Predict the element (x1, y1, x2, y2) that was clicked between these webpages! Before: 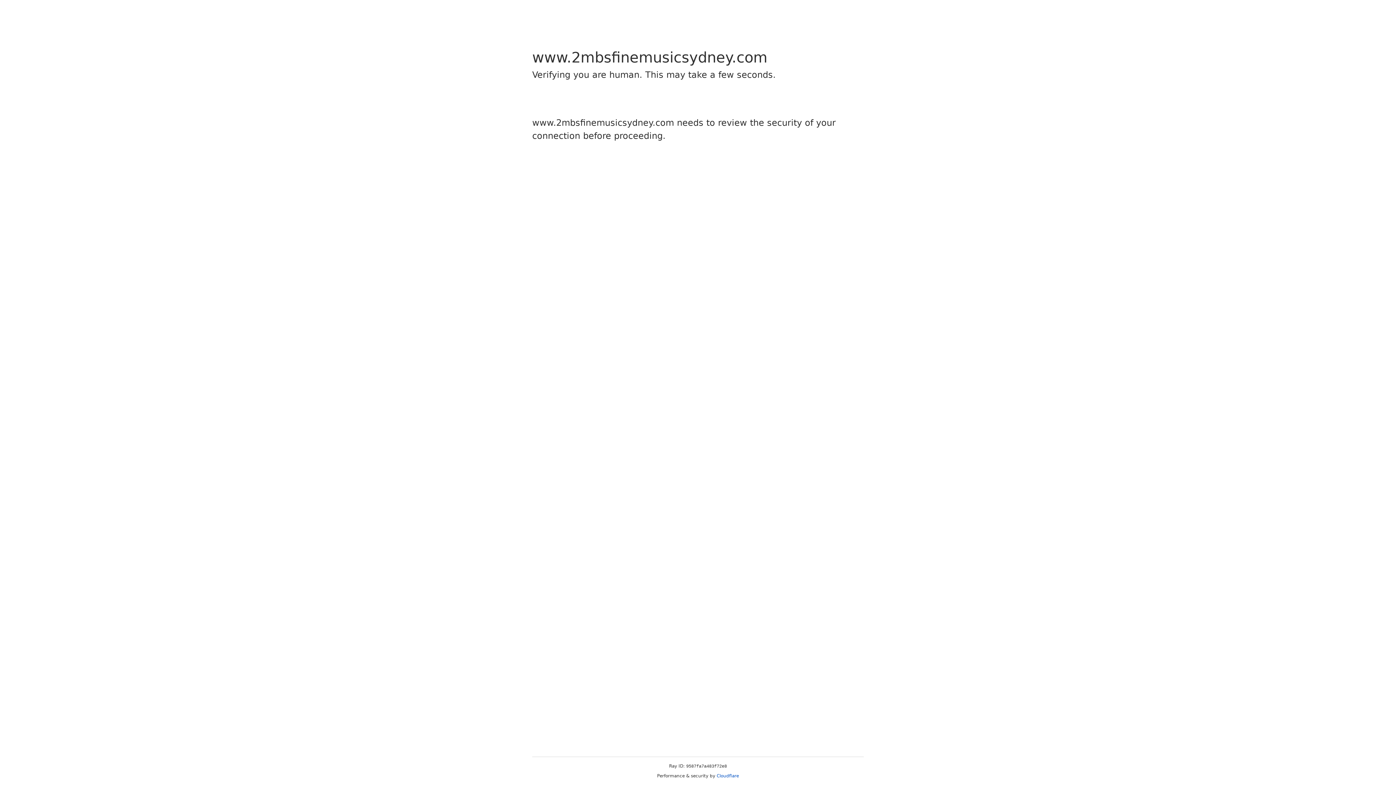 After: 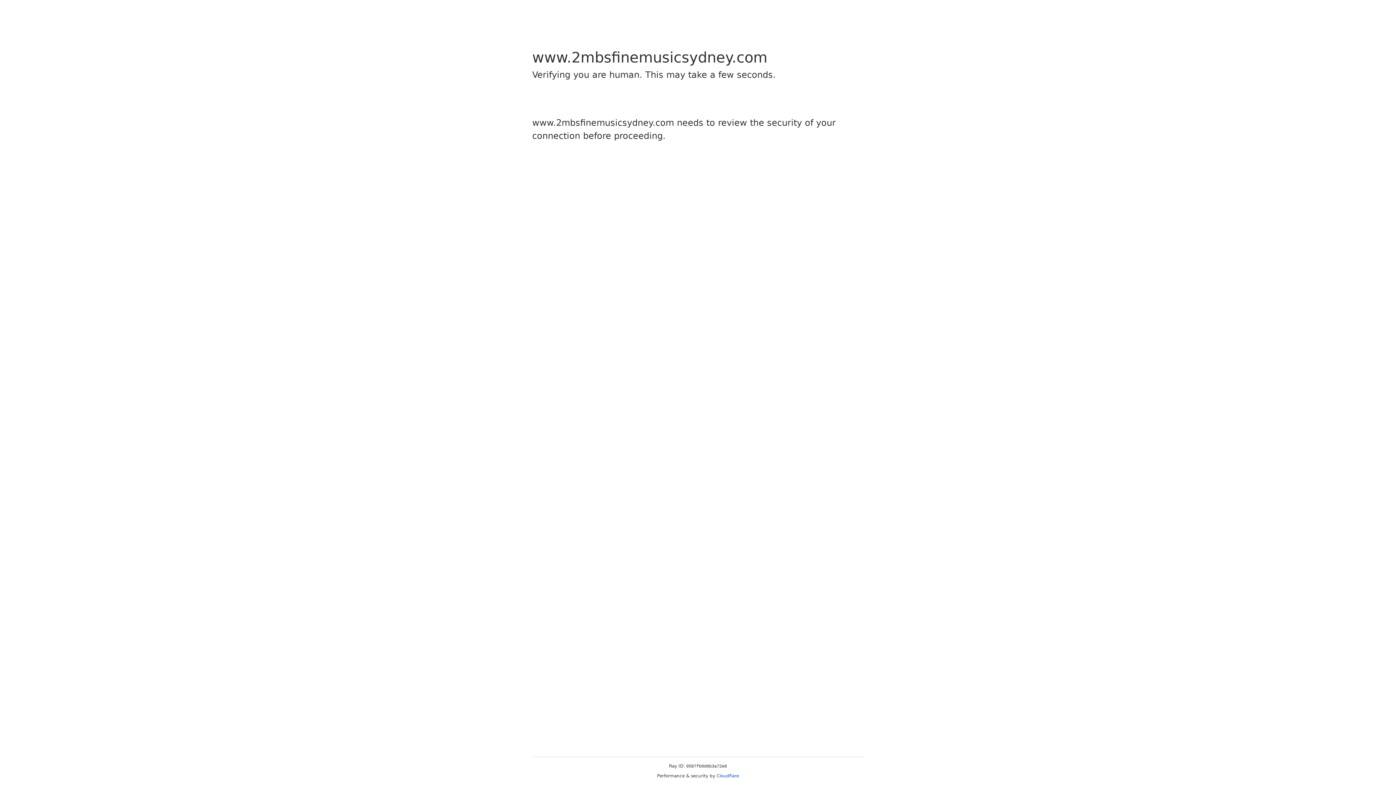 Action: label: Cloudflare bbox: (716, 773, 739, 778)